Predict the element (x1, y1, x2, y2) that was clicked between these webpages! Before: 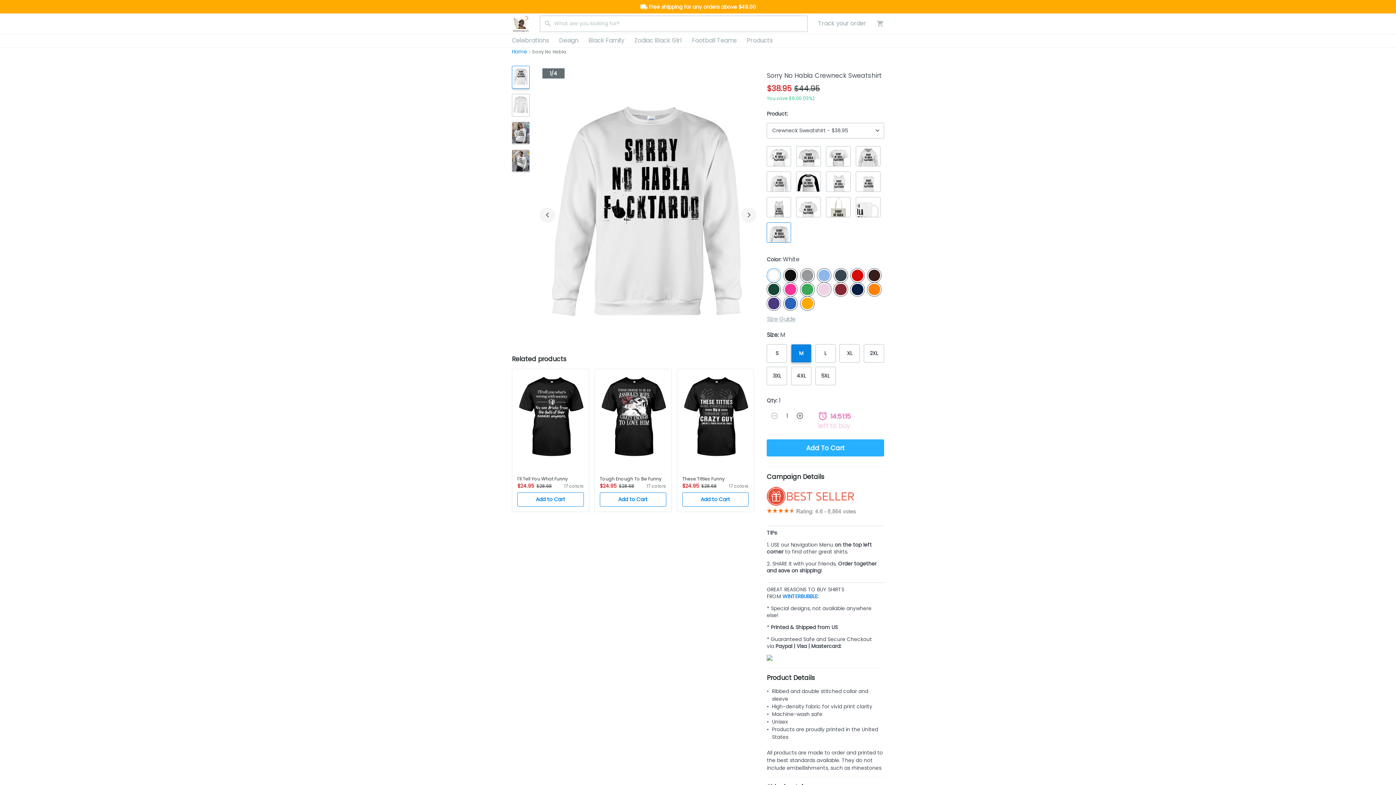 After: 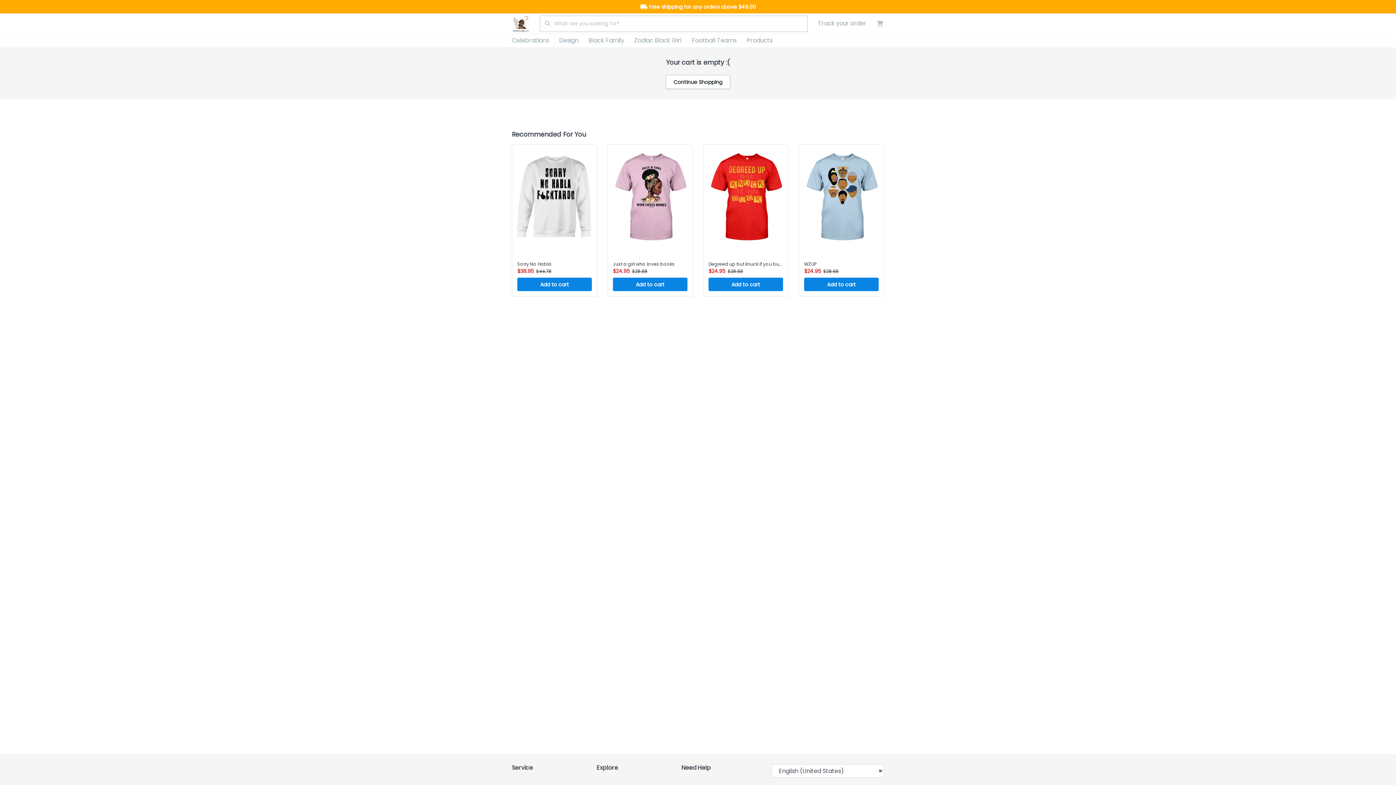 Action: bbox: (866, 19, 884, 27)